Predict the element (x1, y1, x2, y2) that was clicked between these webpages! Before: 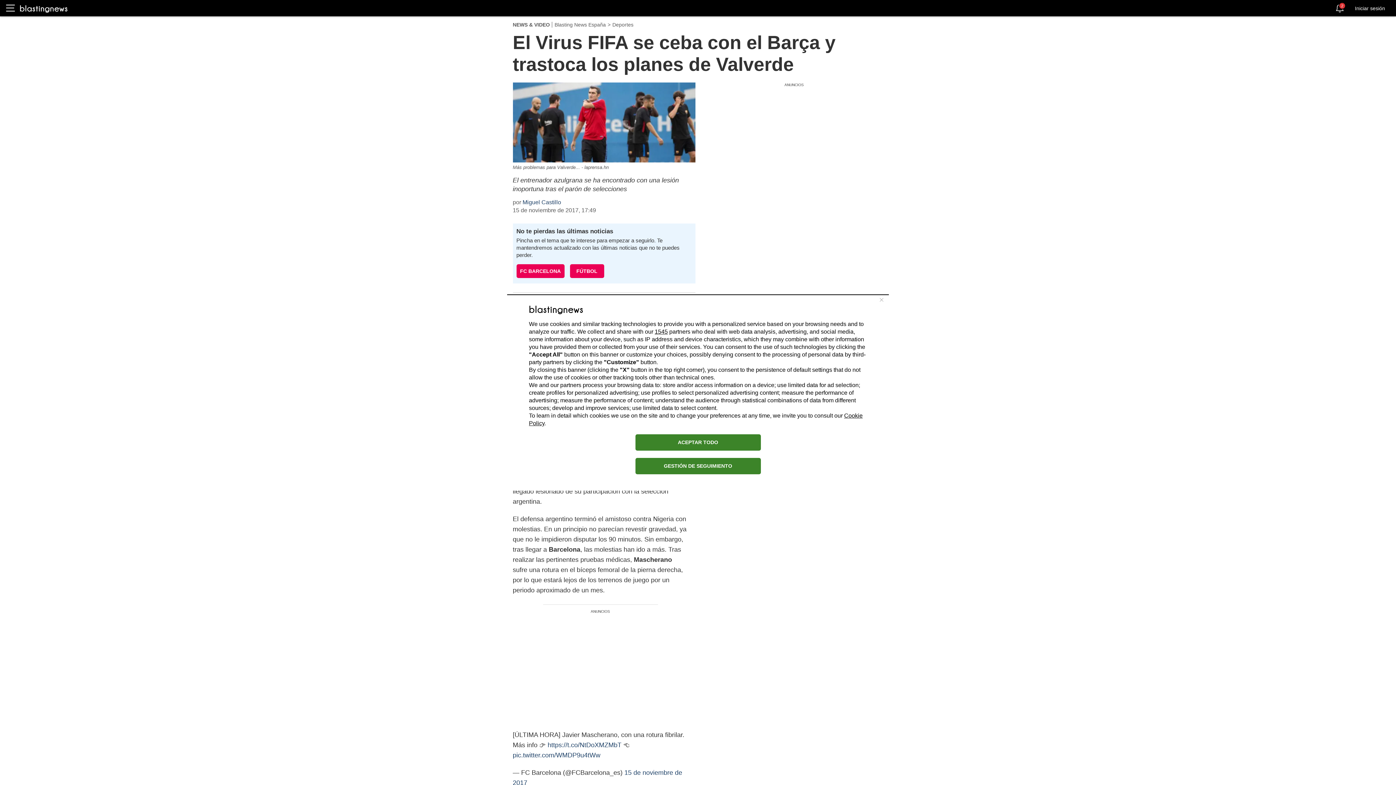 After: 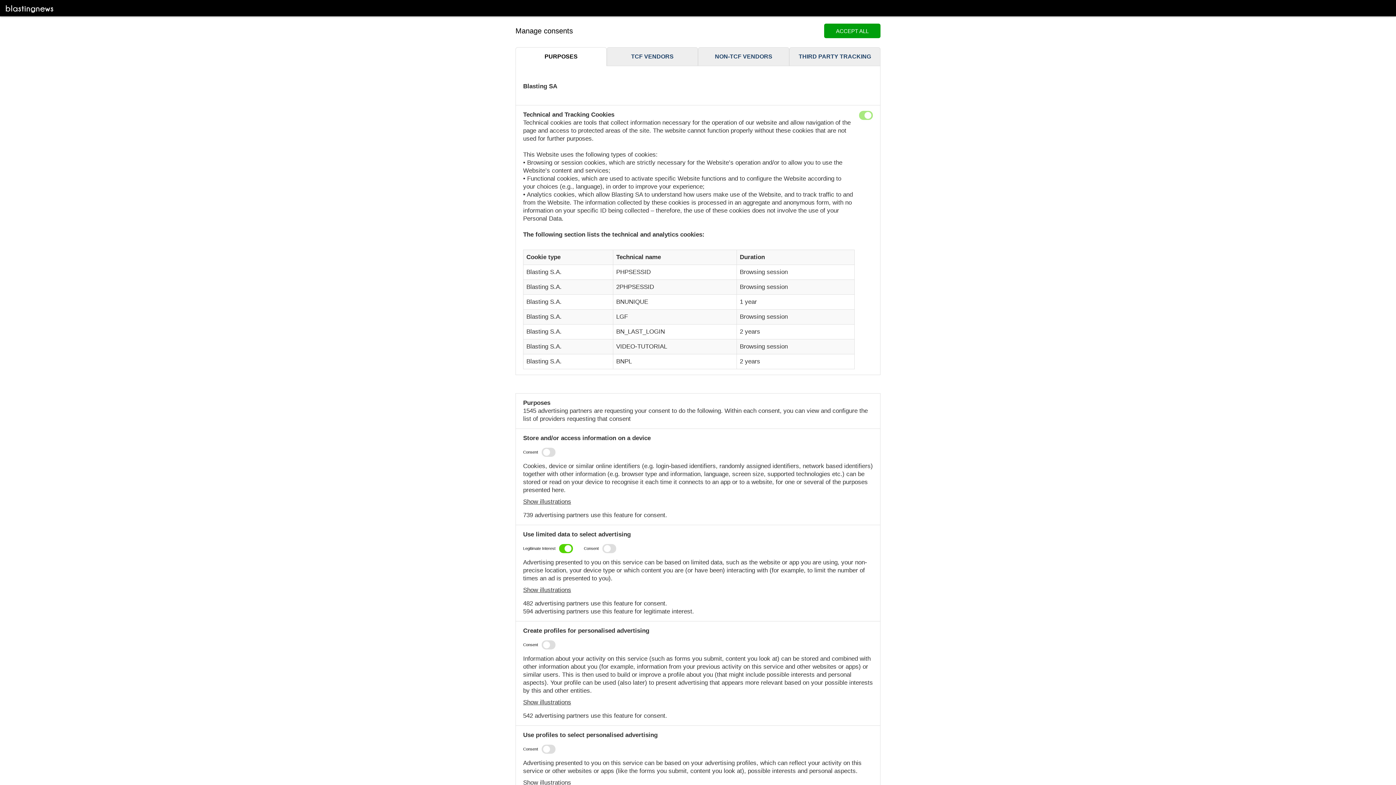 Action: label: GESTIÓN DE SEGUIMIENTO bbox: (635, 458, 760, 474)